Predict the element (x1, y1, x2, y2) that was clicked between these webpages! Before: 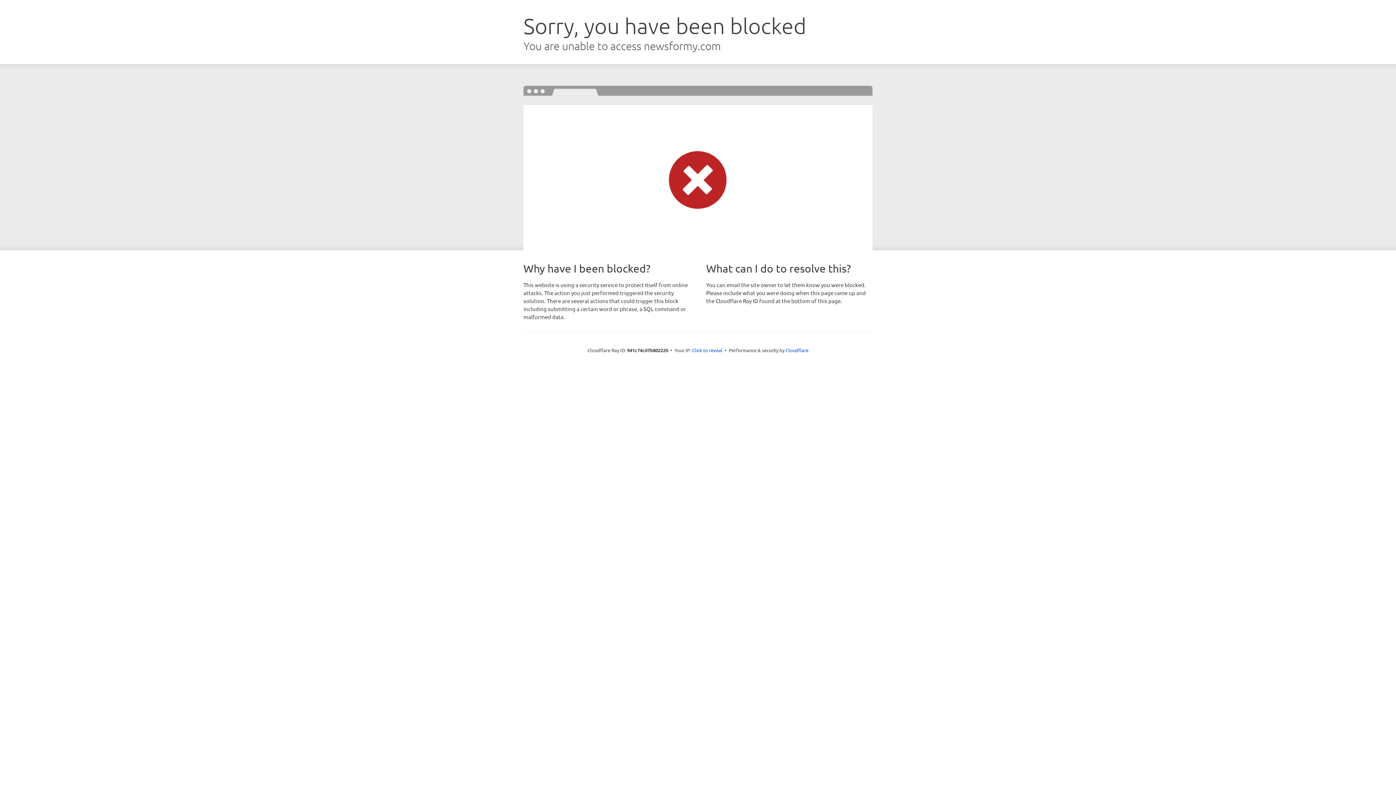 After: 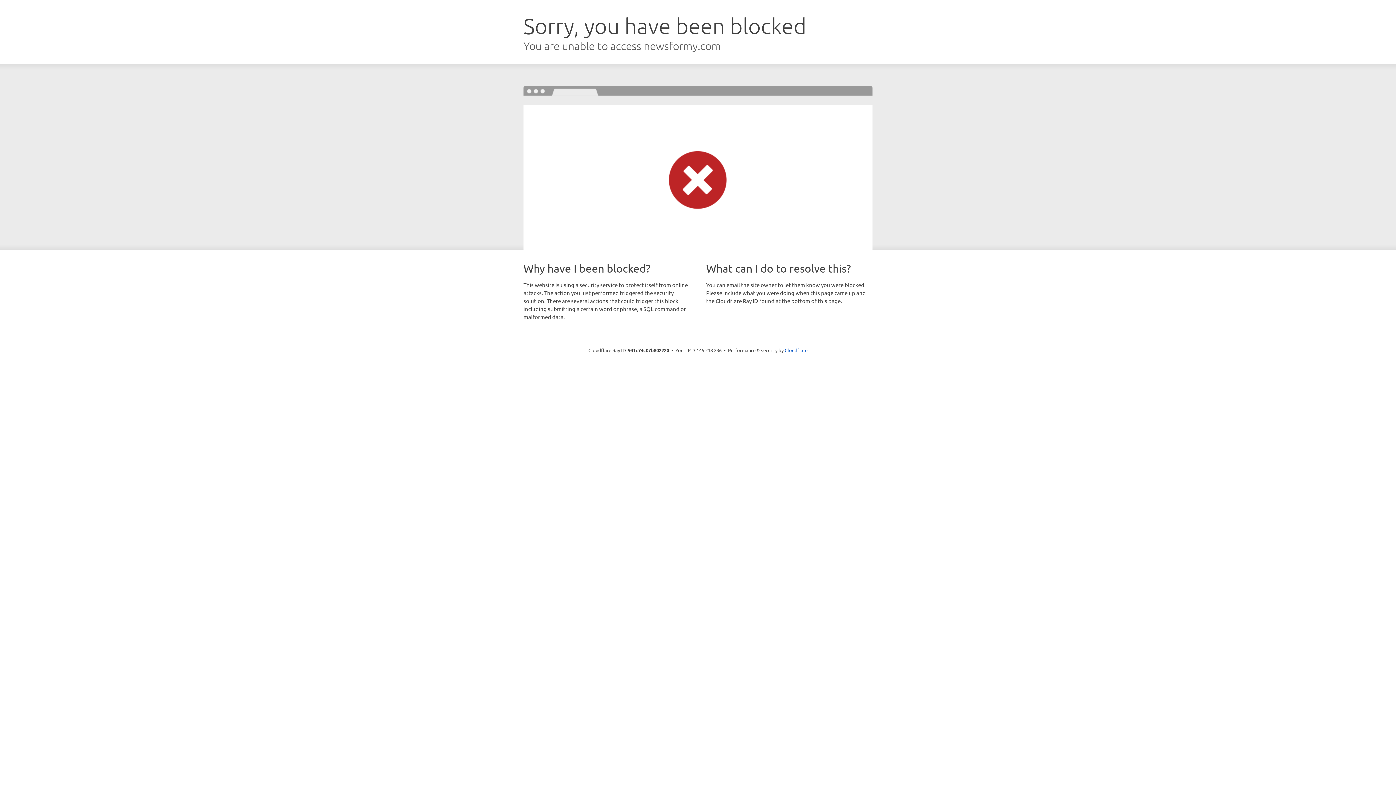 Action: label: Click to reveal bbox: (692, 346, 722, 353)